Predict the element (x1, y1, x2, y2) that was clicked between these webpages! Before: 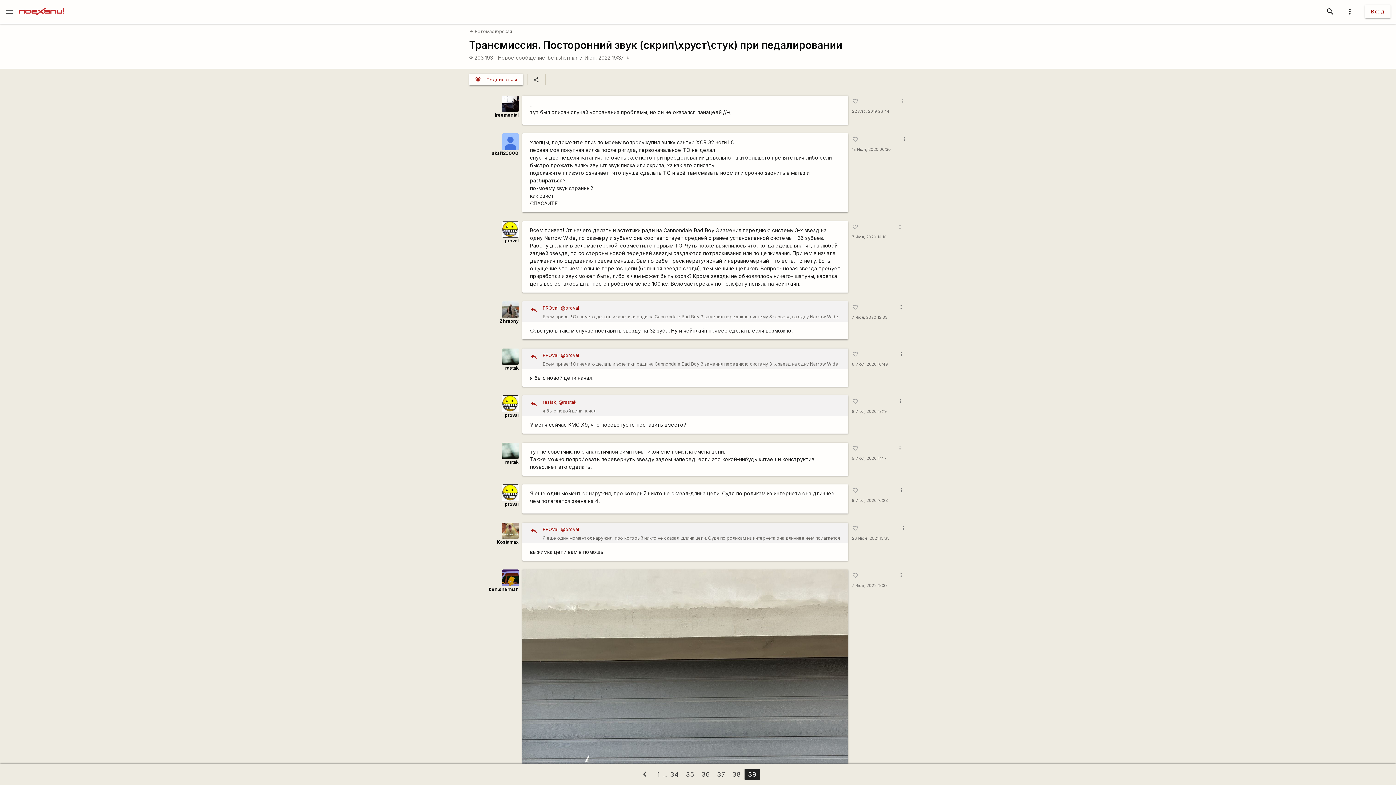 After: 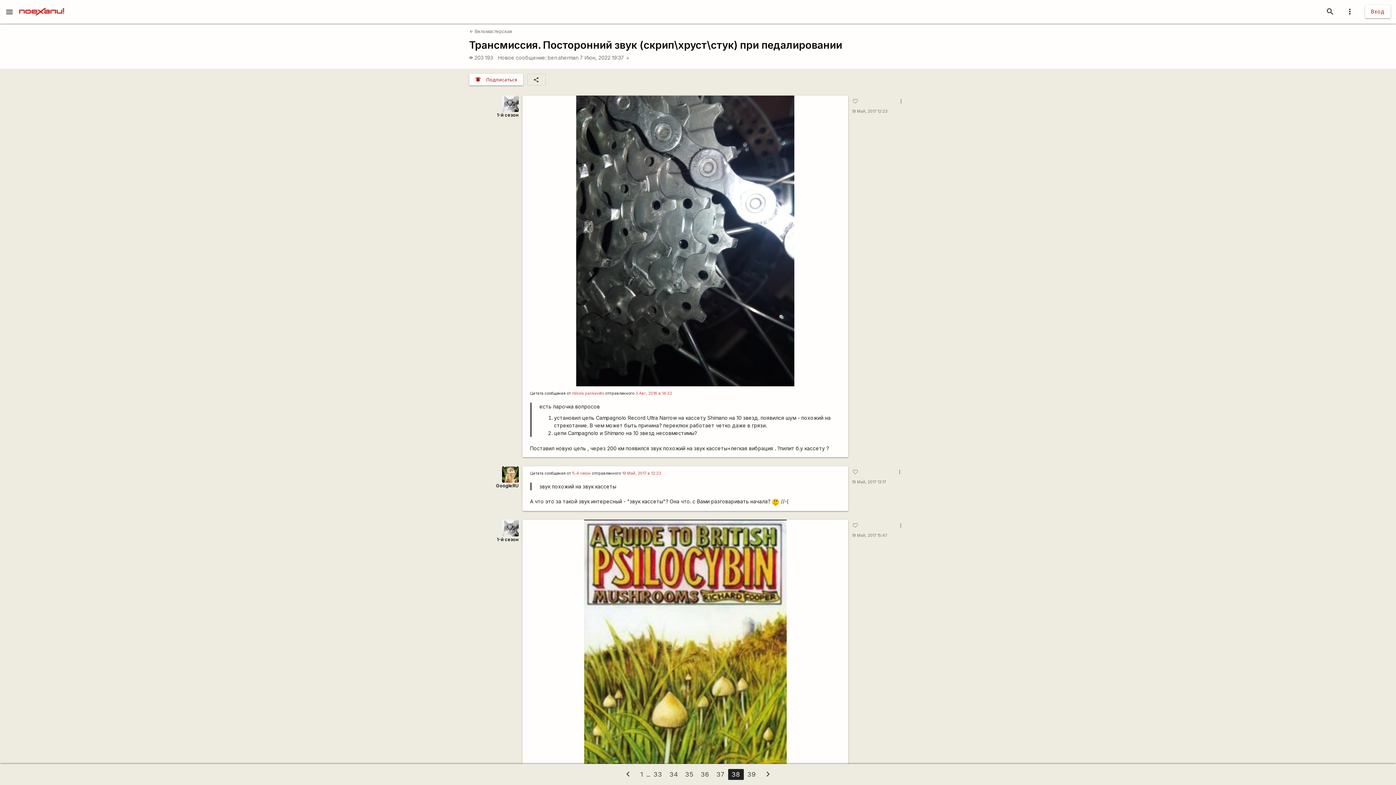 Action: bbox: (728, 769, 744, 780) label: 38